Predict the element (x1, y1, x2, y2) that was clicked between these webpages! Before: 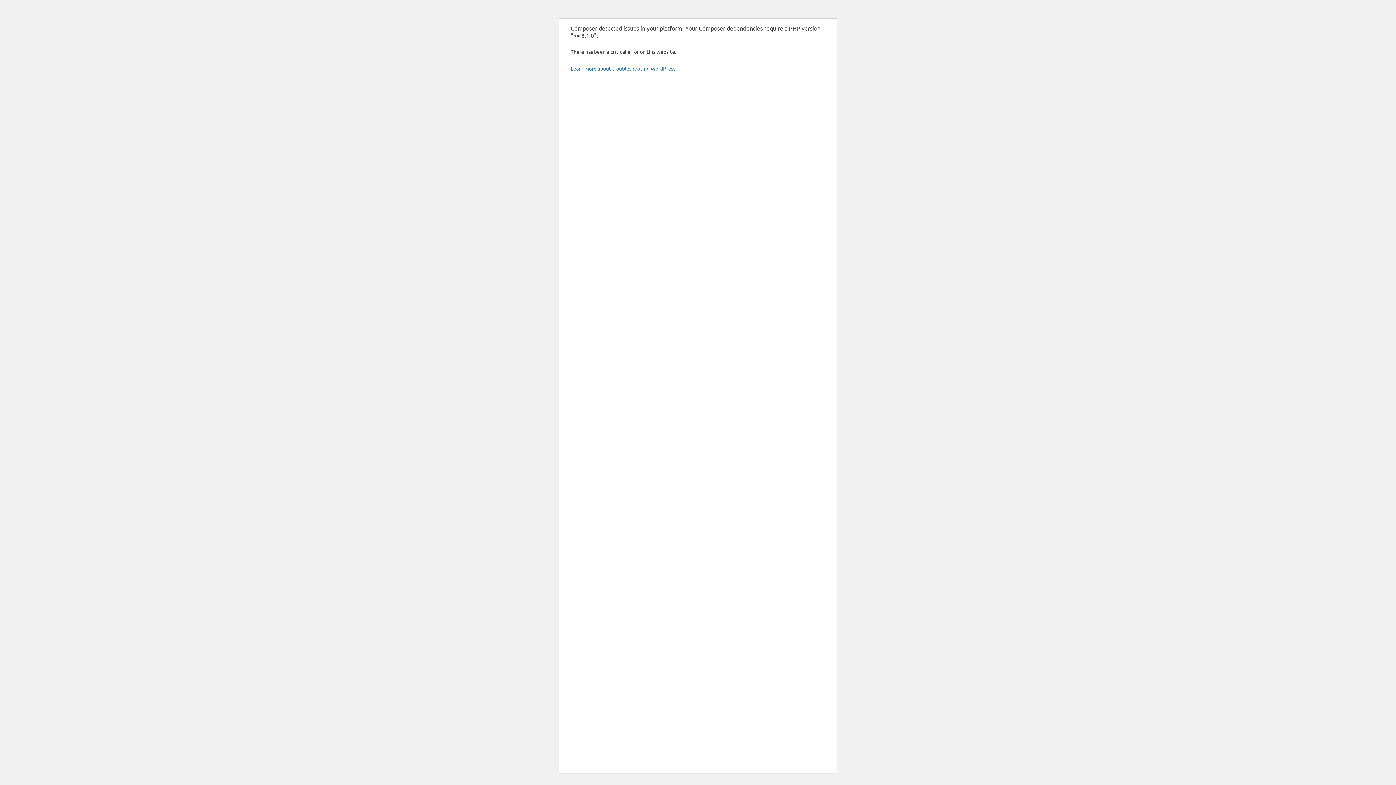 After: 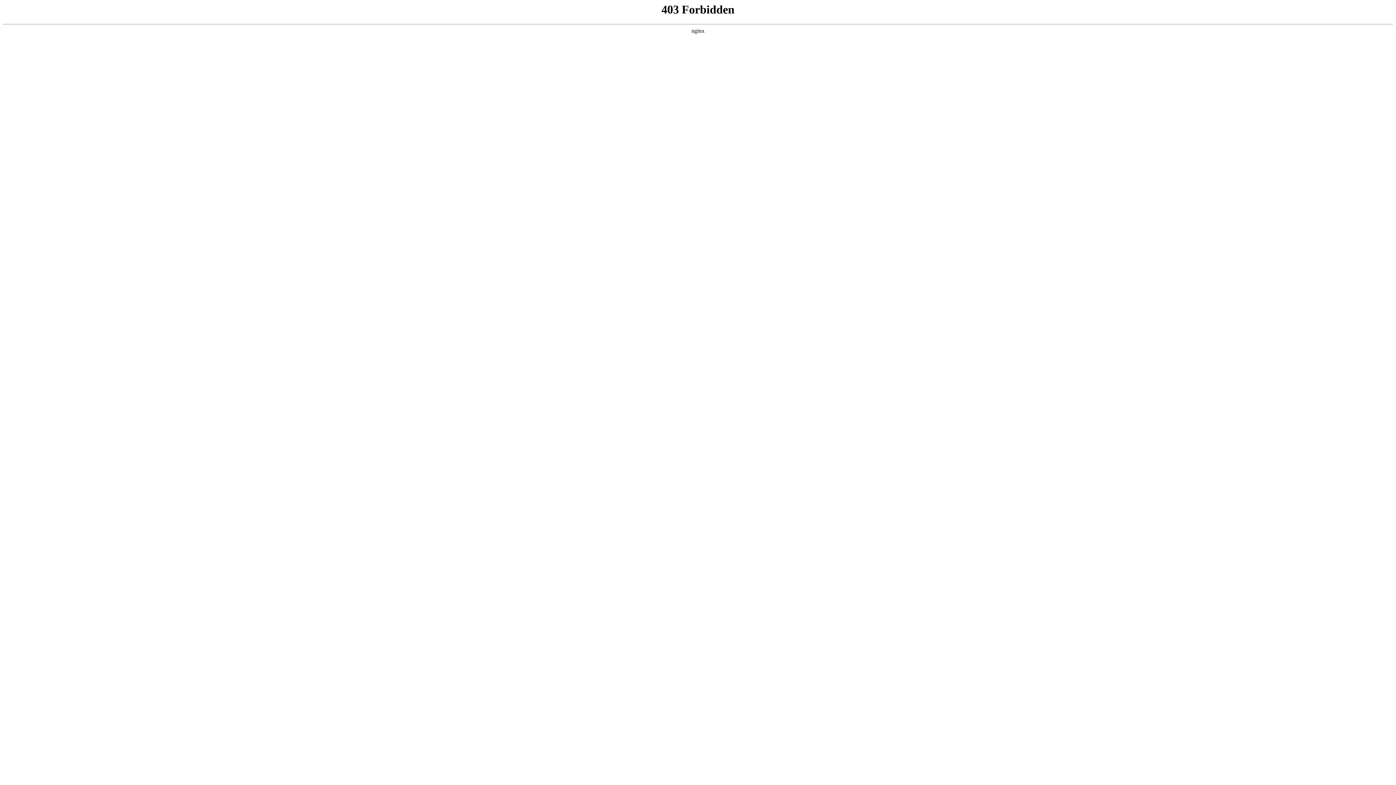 Action: bbox: (570, 65, 676, 71) label: Learn more about troubleshooting WordPress.